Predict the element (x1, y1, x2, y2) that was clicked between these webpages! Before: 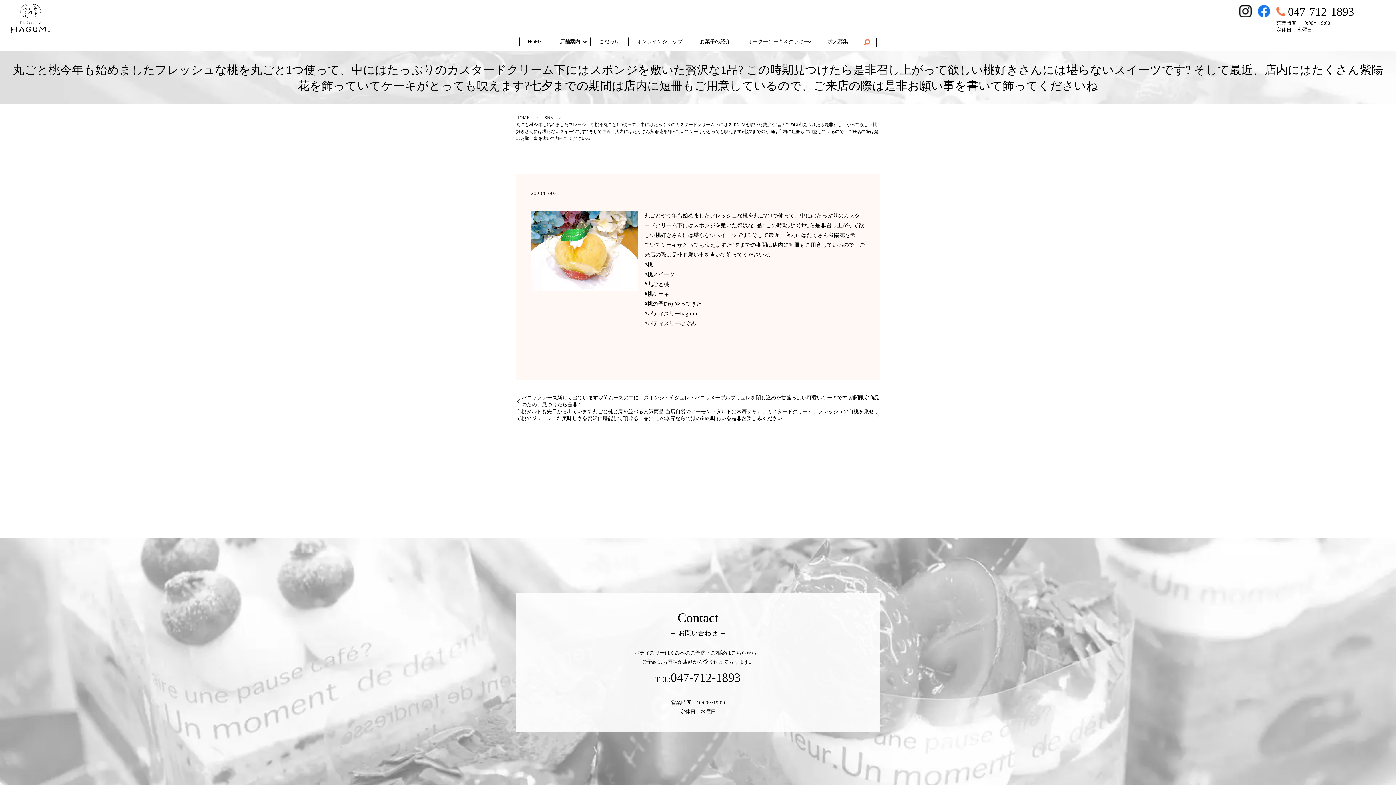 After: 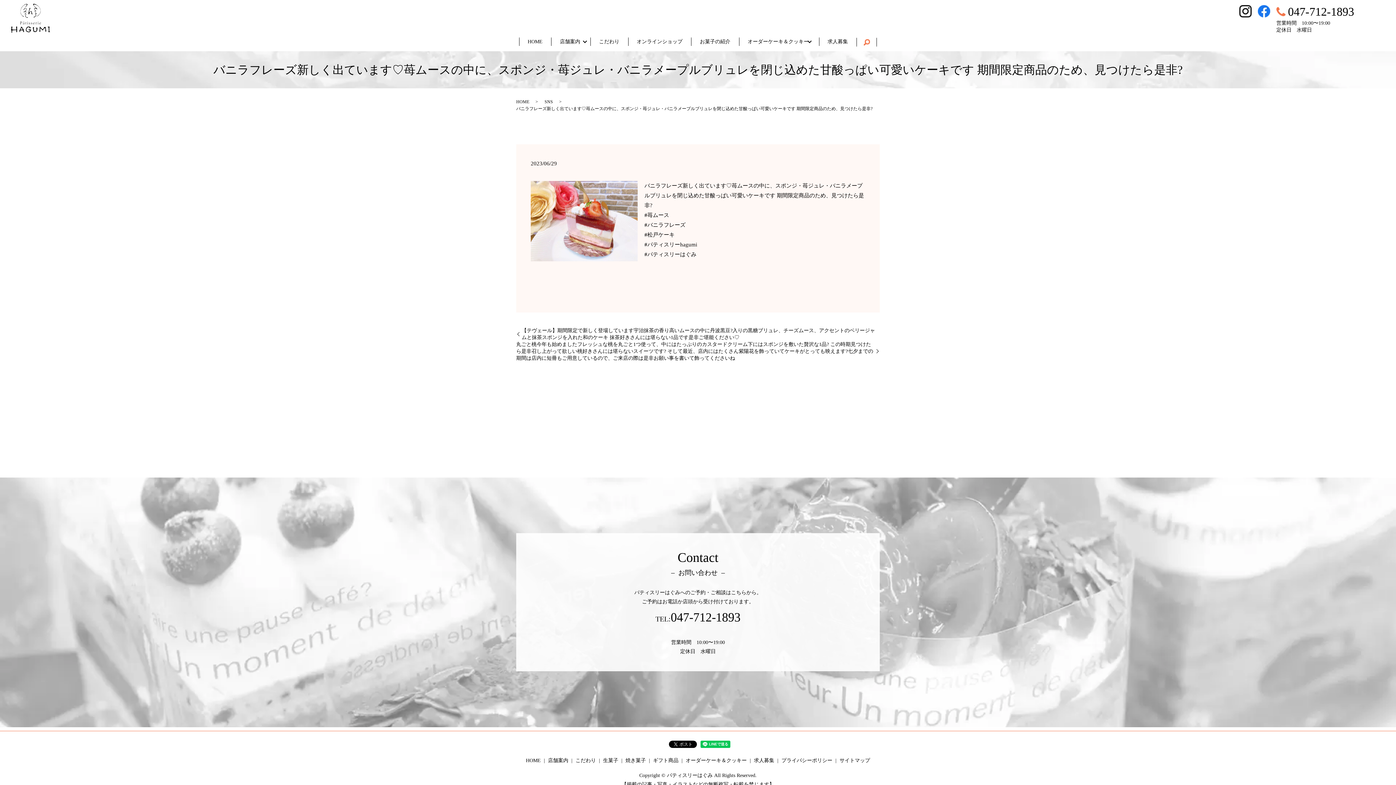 Action: label: バニラフレーズ新しく出ています♡苺ムースの中に、スポンジ・苺ジュレ・バニラメープルブリュレを閉じ込めた甘酸っぱい可愛いケーキです 期間限定商品のため、見つけたら是非? bbox: (516, 394, 880, 408)